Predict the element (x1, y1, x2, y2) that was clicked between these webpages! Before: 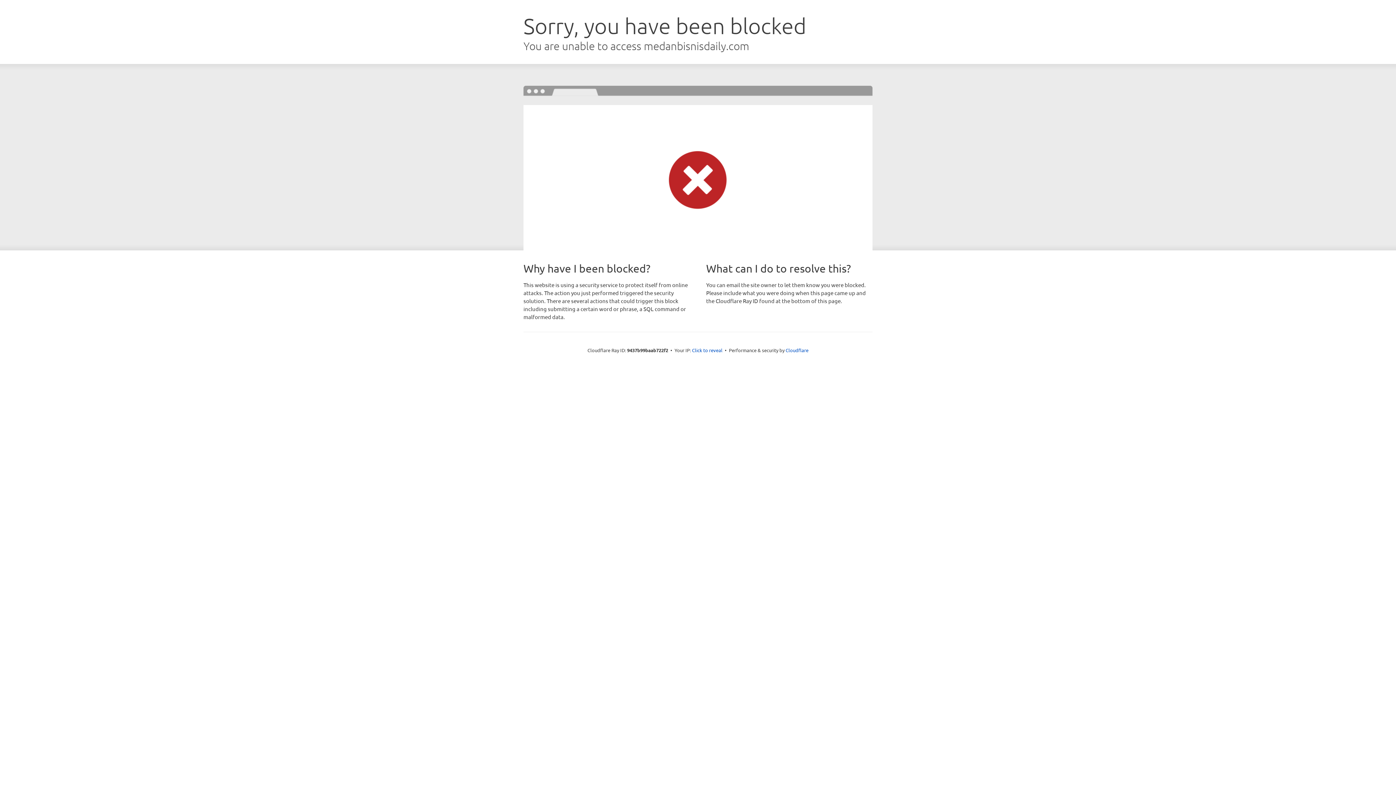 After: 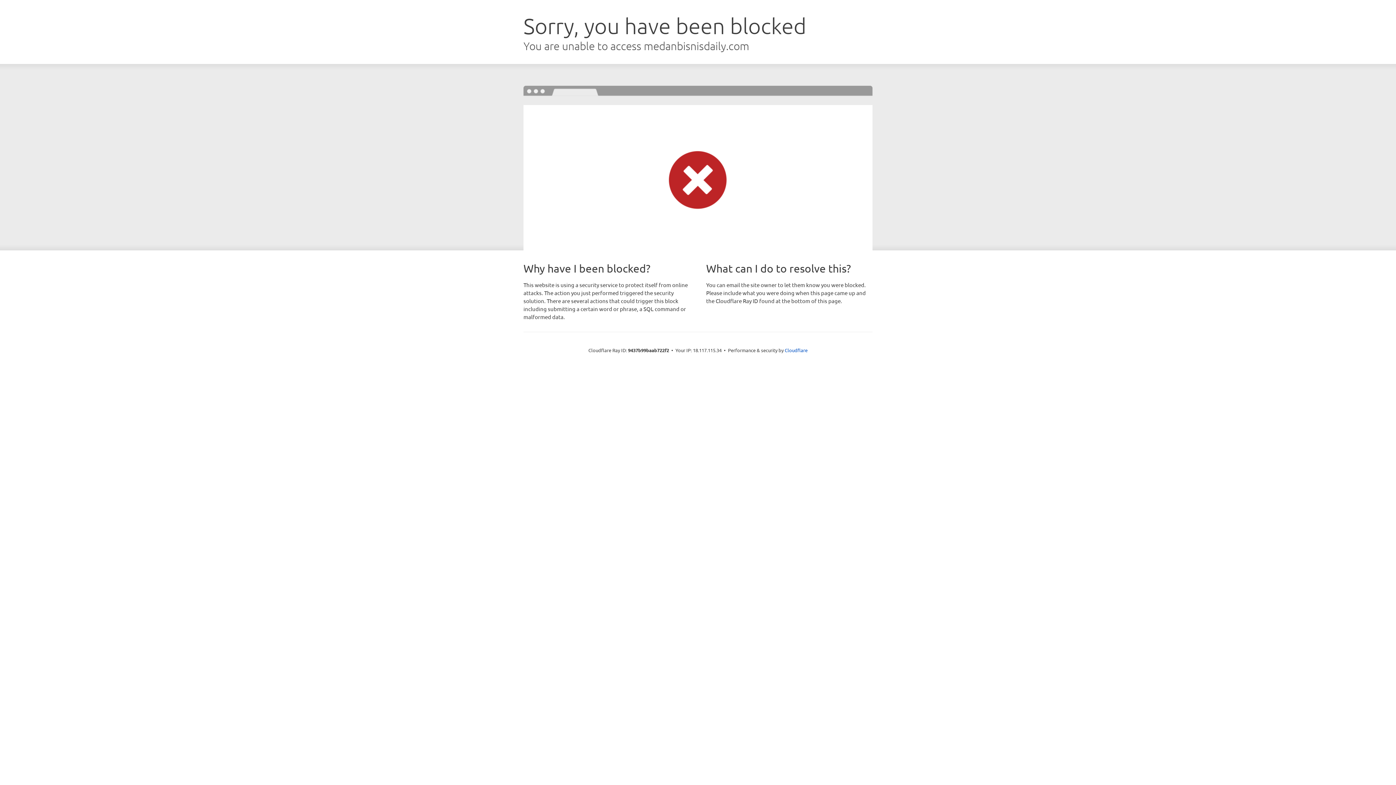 Action: label: Click to reveal bbox: (692, 346, 722, 353)